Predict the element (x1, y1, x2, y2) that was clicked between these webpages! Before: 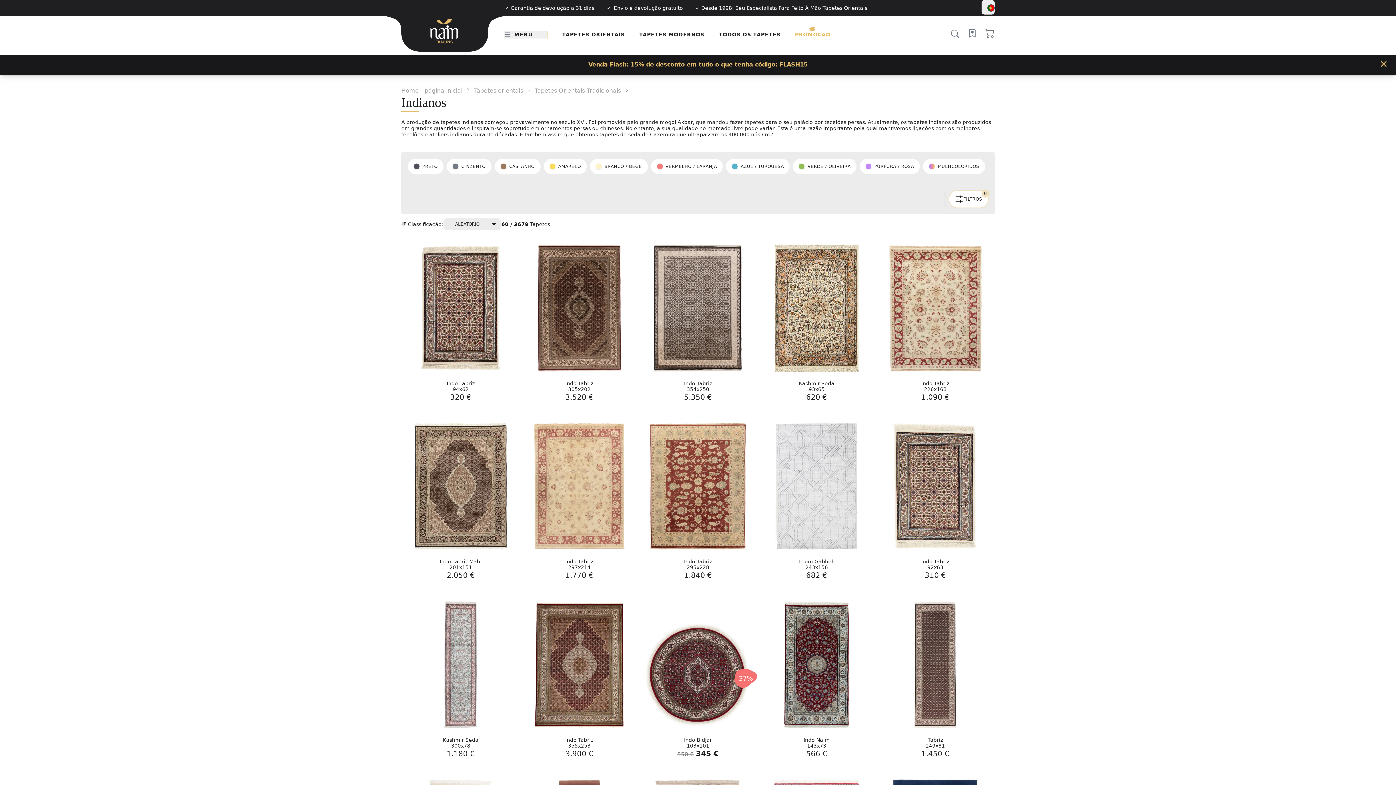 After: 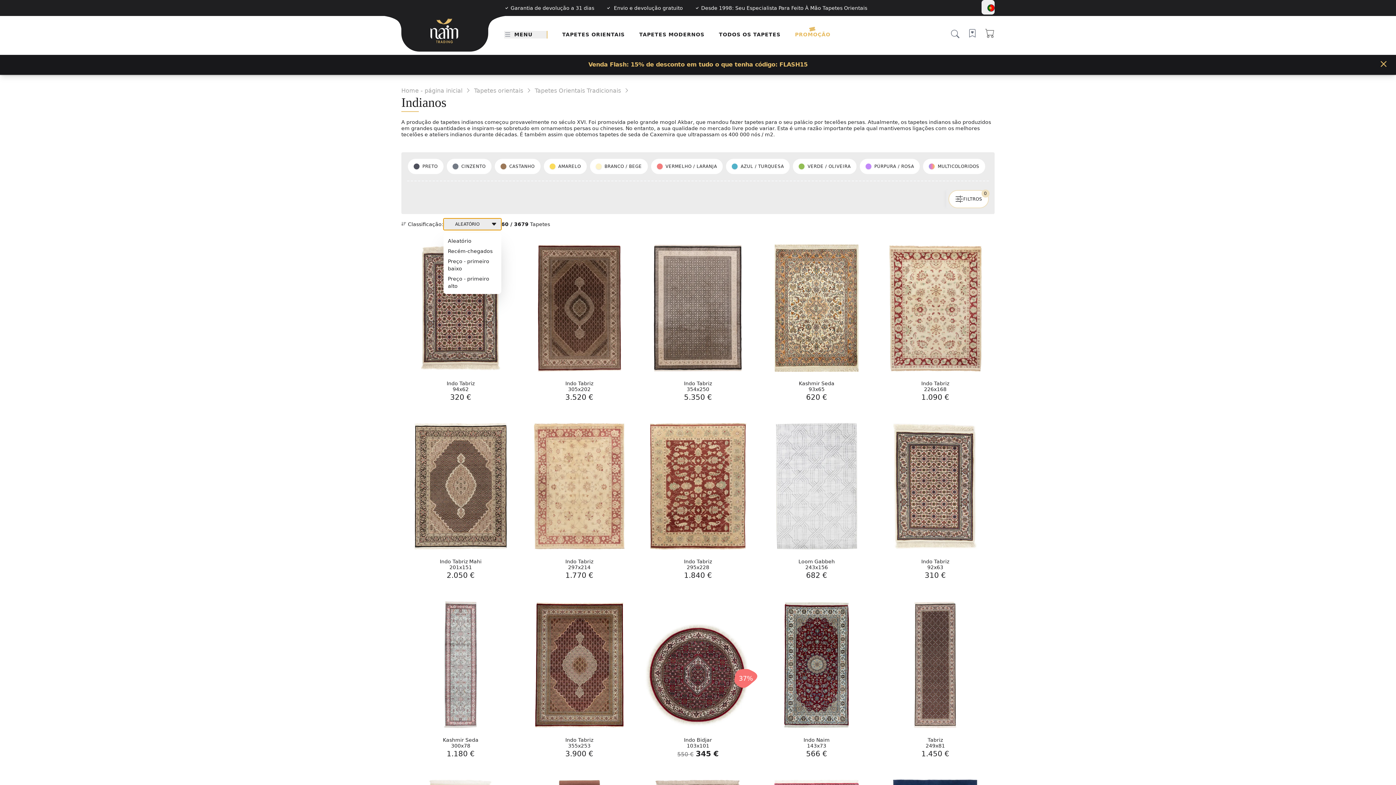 Action: bbox: (443, 218, 501, 230) label: ALEATÓRIO